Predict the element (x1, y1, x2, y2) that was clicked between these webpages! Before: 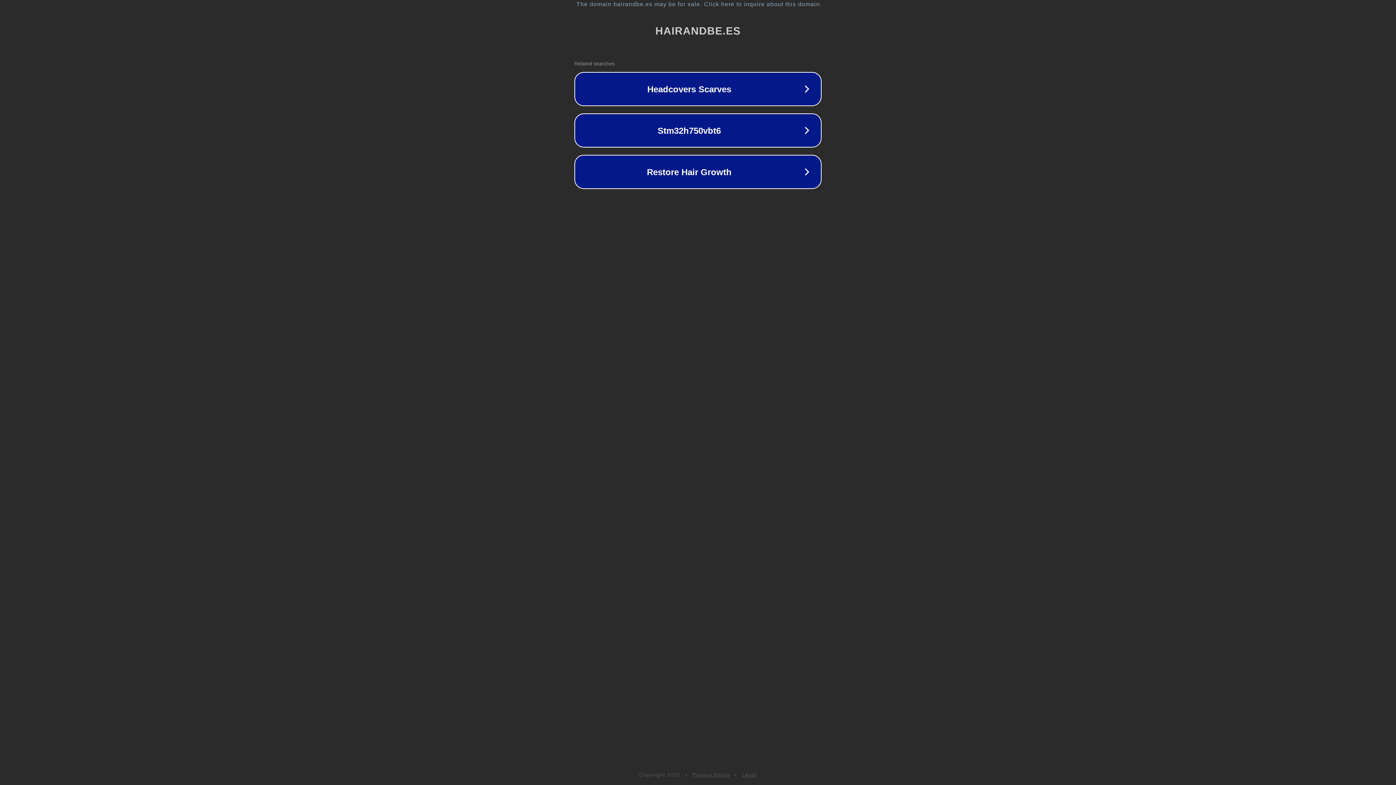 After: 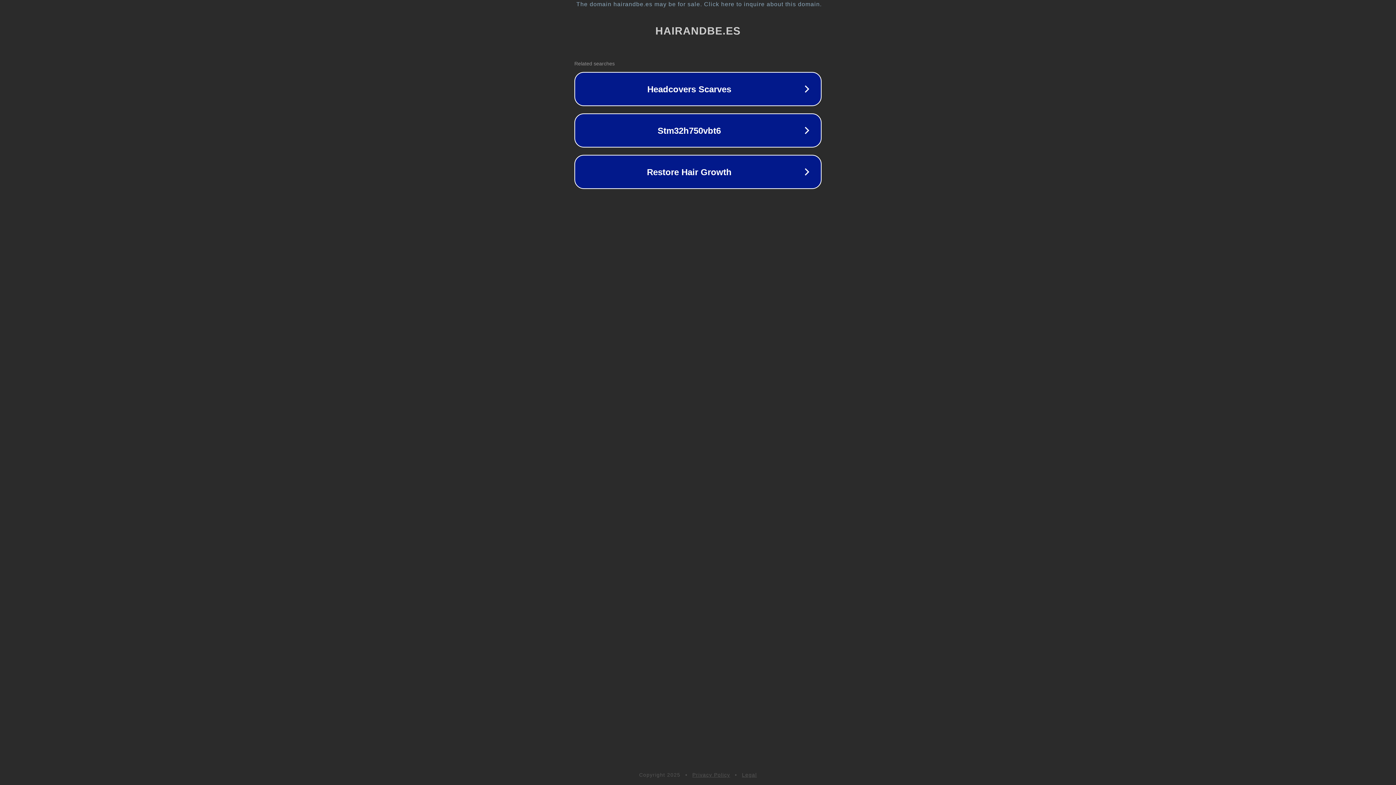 Action: label: Legal bbox: (742, 772, 757, 778)